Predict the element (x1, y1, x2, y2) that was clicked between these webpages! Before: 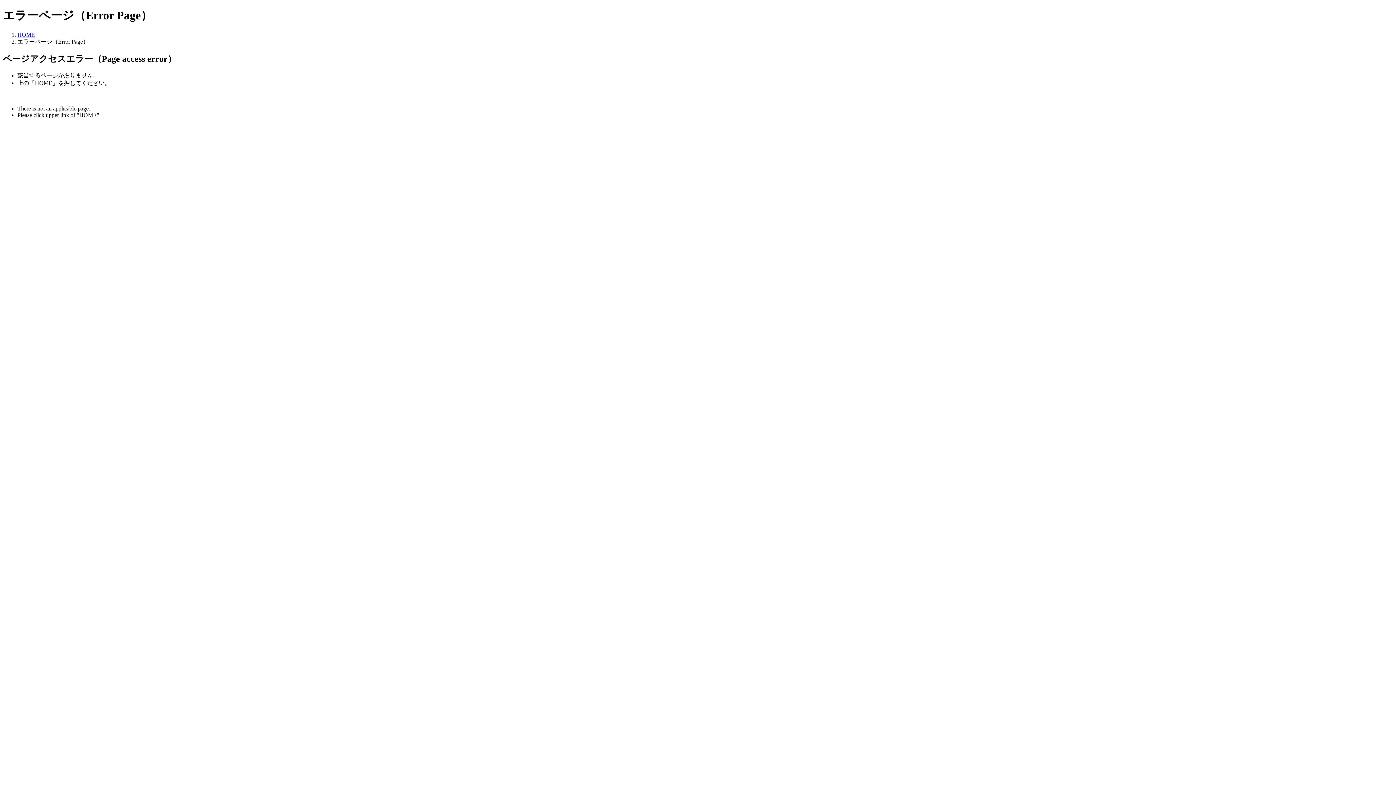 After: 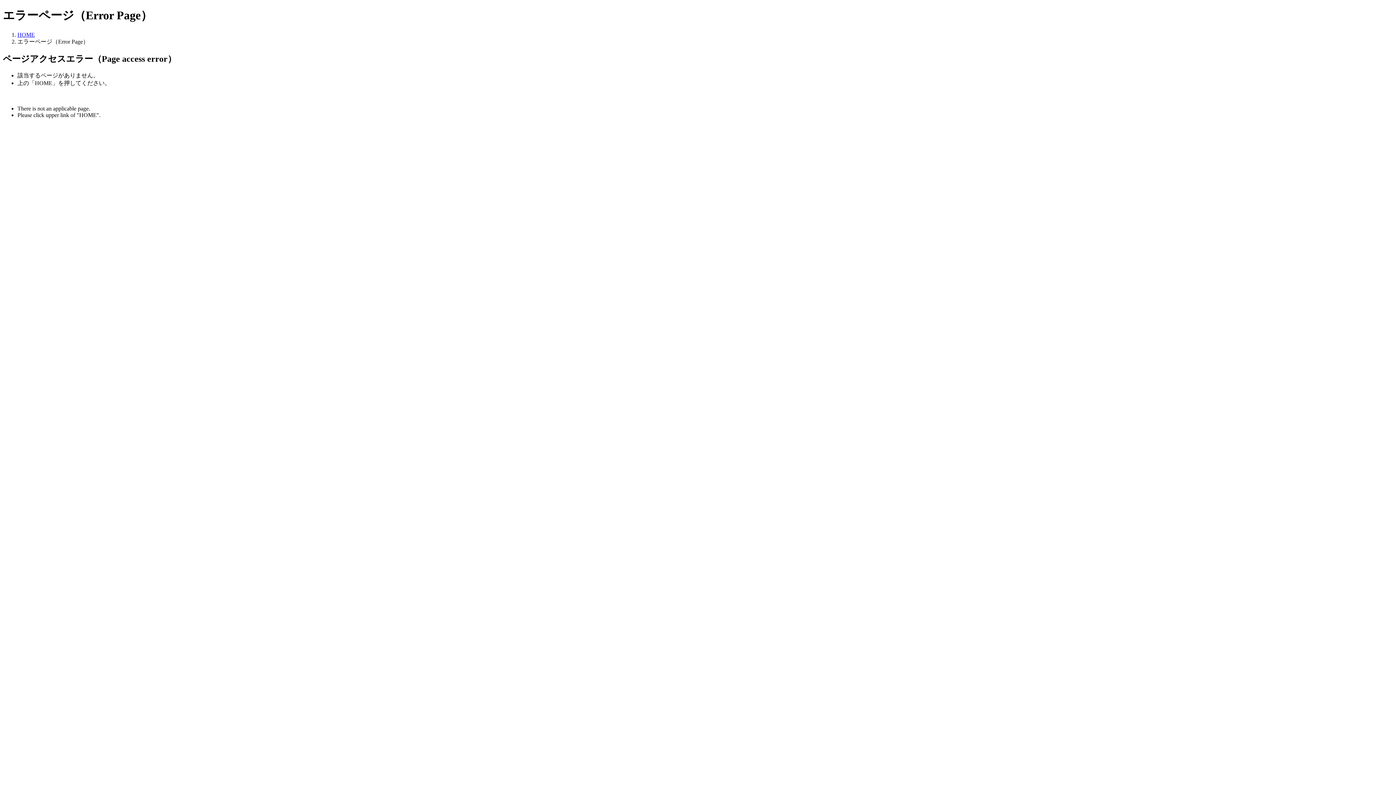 Action: bbox: (17, 31, 34, 37) label: HOME